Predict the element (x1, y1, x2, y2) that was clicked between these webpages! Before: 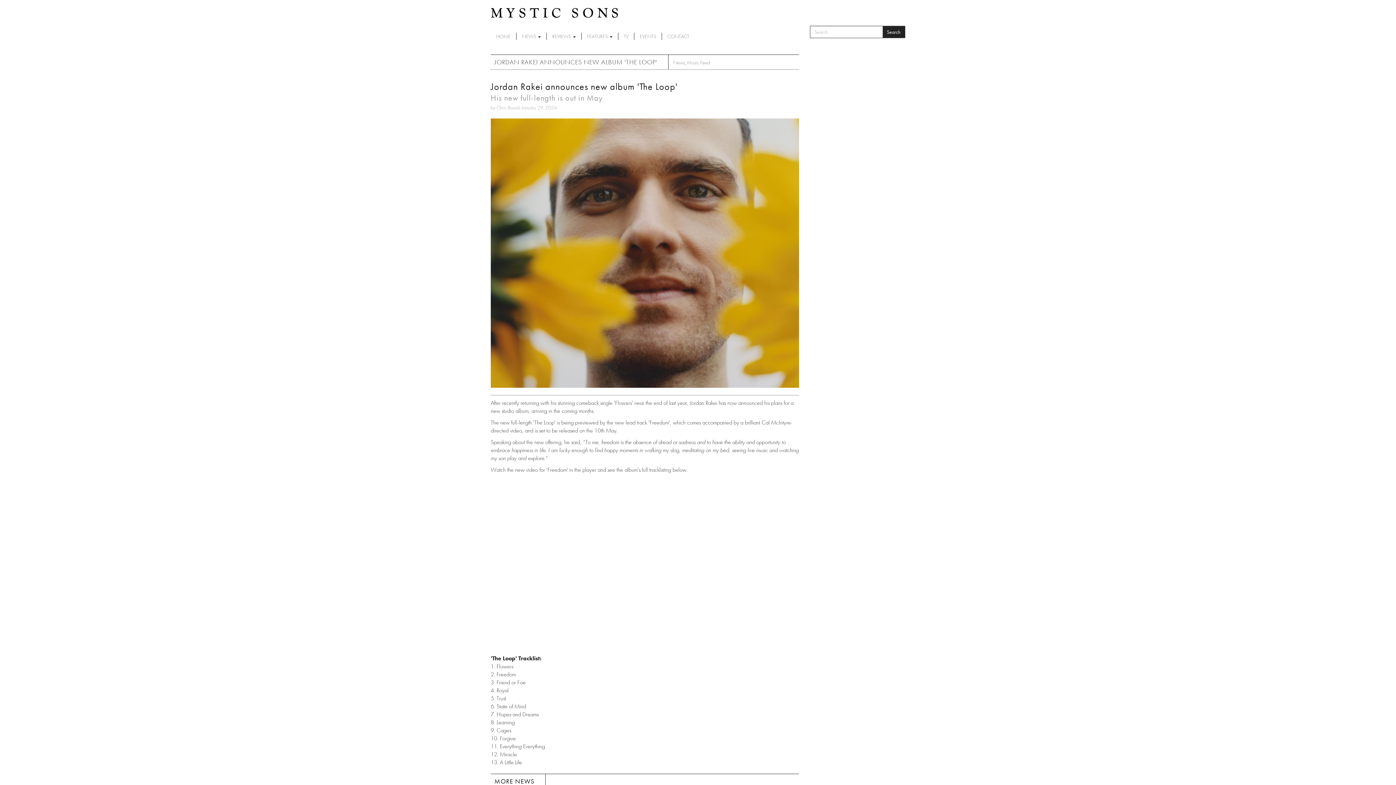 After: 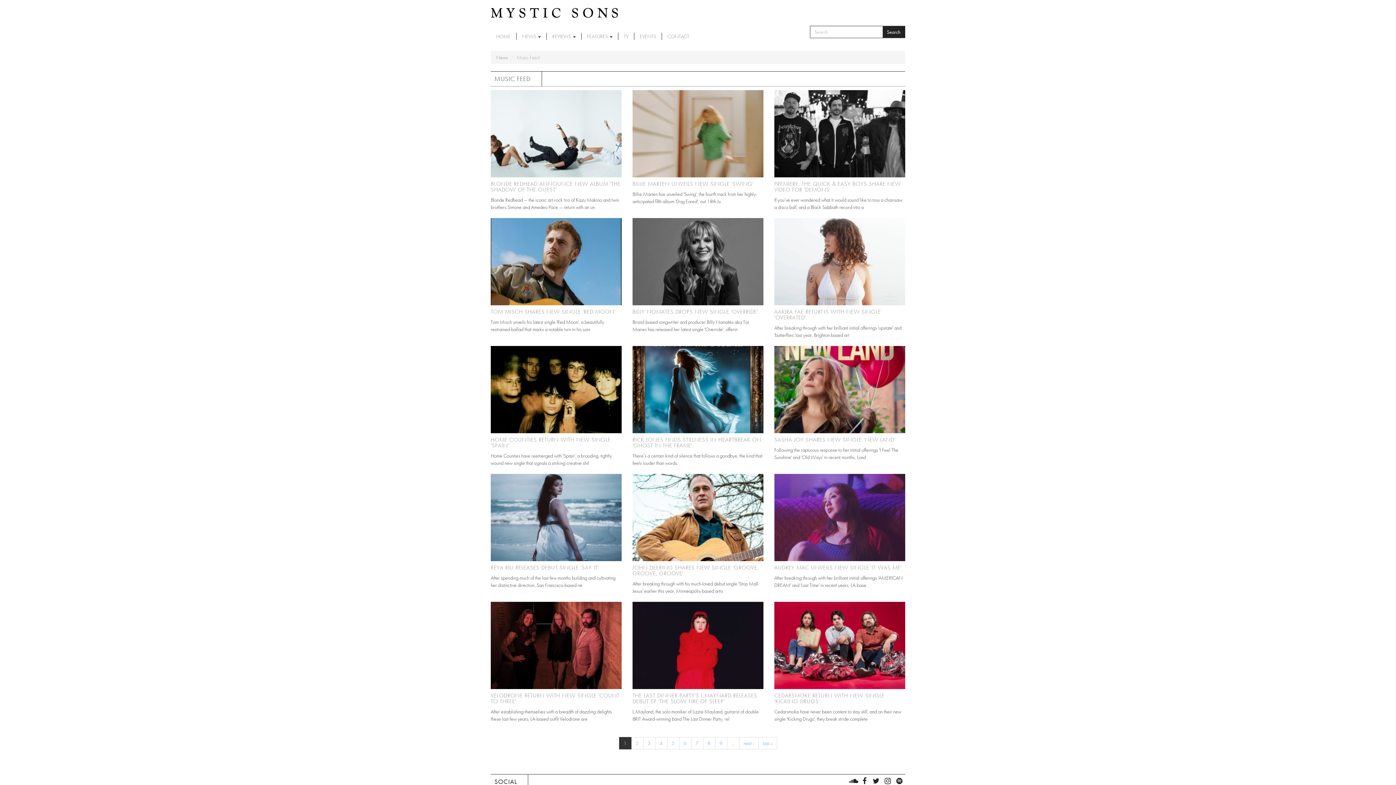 Action: bbox: (687, 59, 710, 65) label: Music Feed